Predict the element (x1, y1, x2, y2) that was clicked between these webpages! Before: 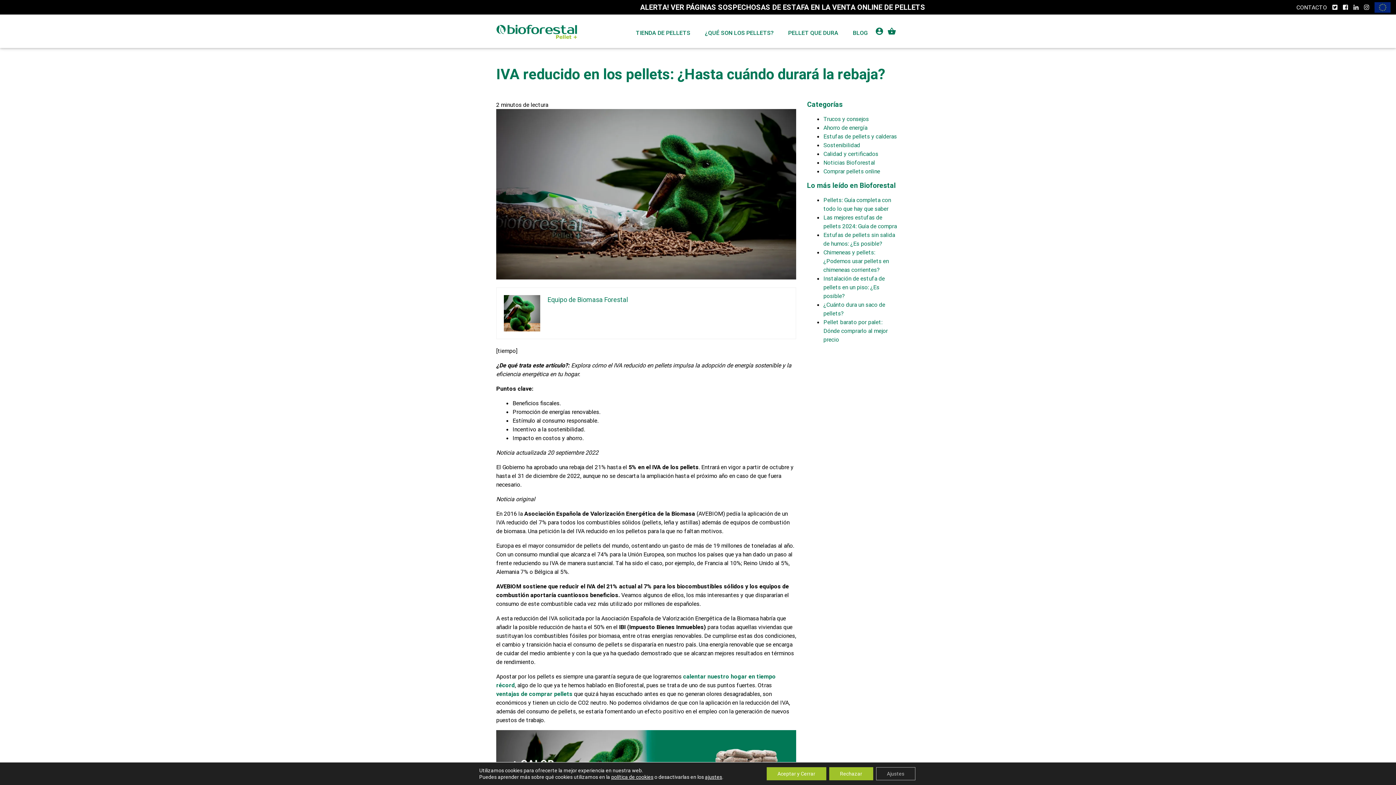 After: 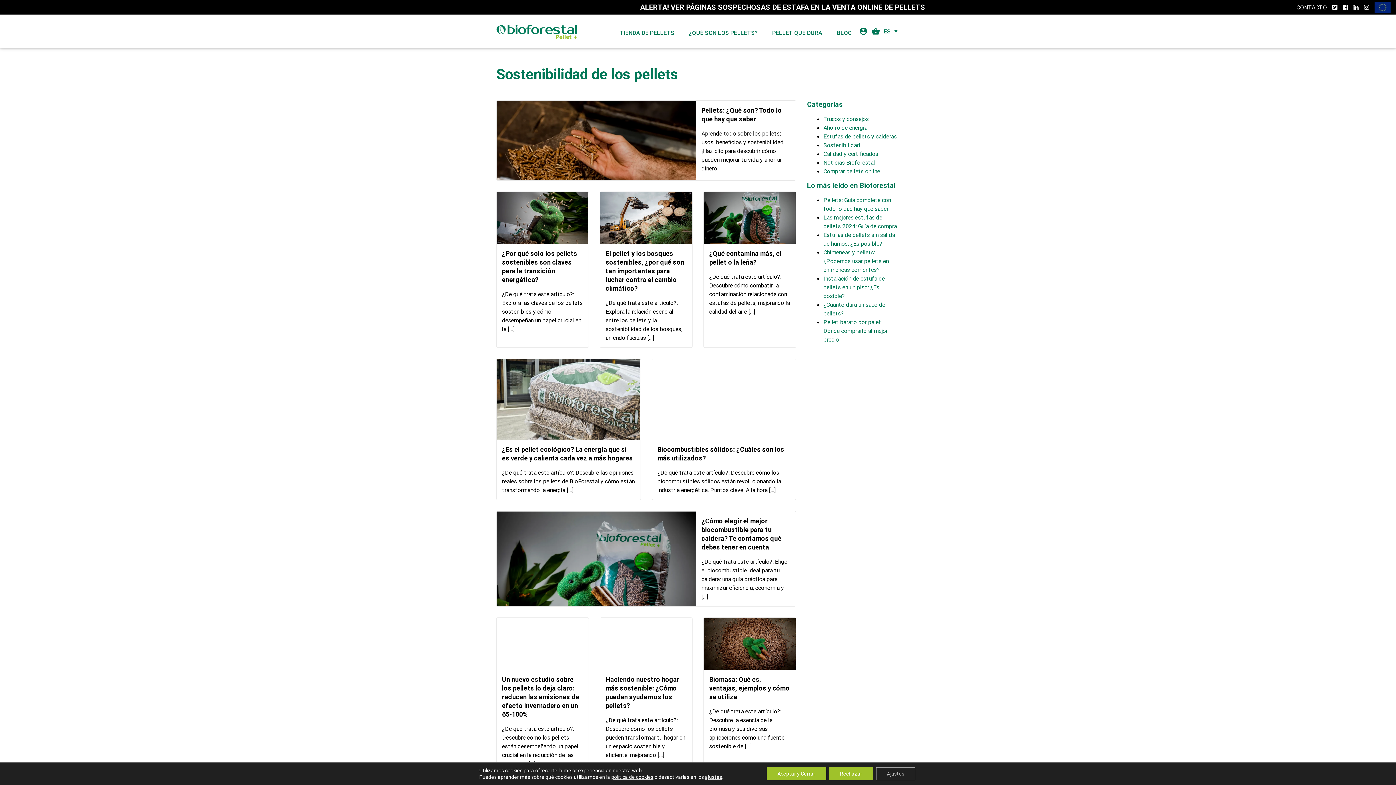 Action: label: Sostenibilidad bbox: (823, 141, 860, 148)